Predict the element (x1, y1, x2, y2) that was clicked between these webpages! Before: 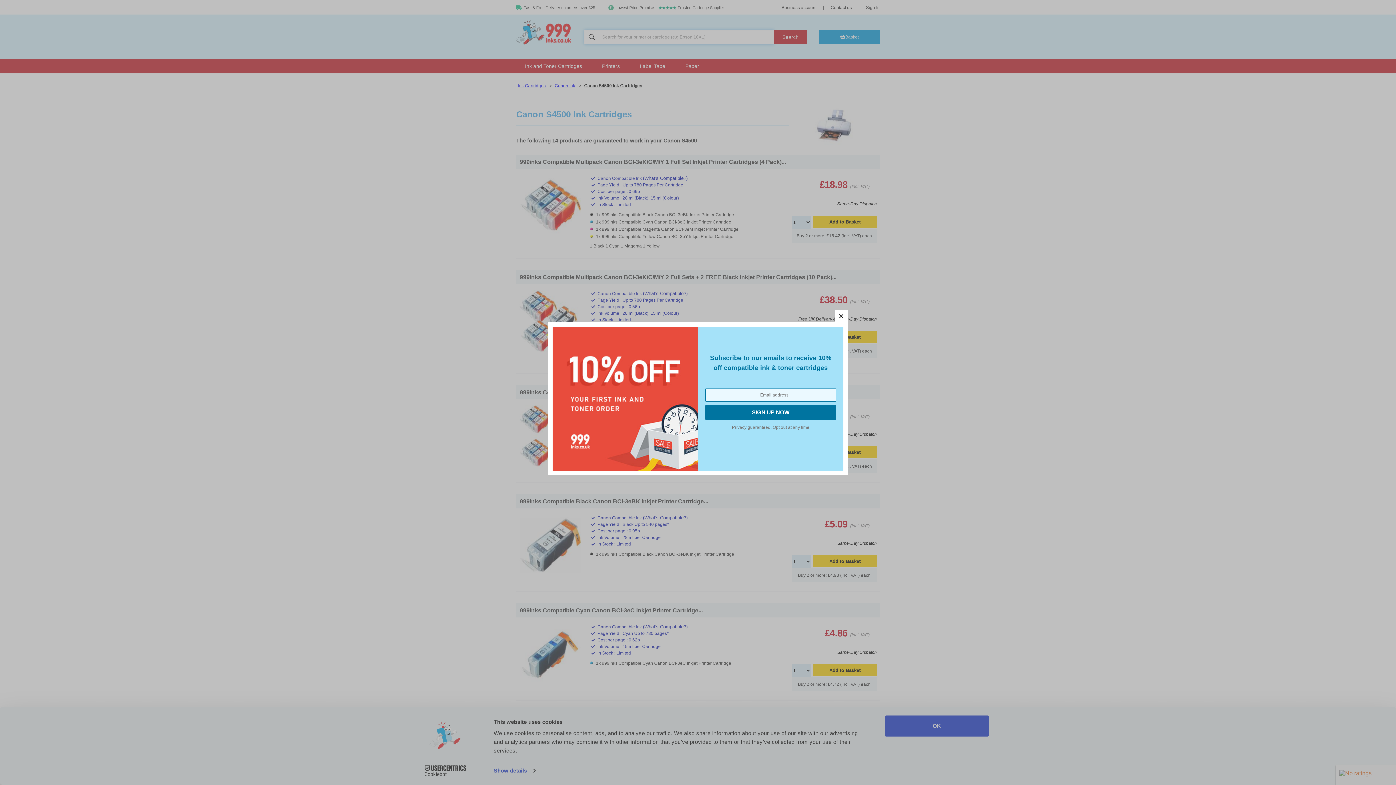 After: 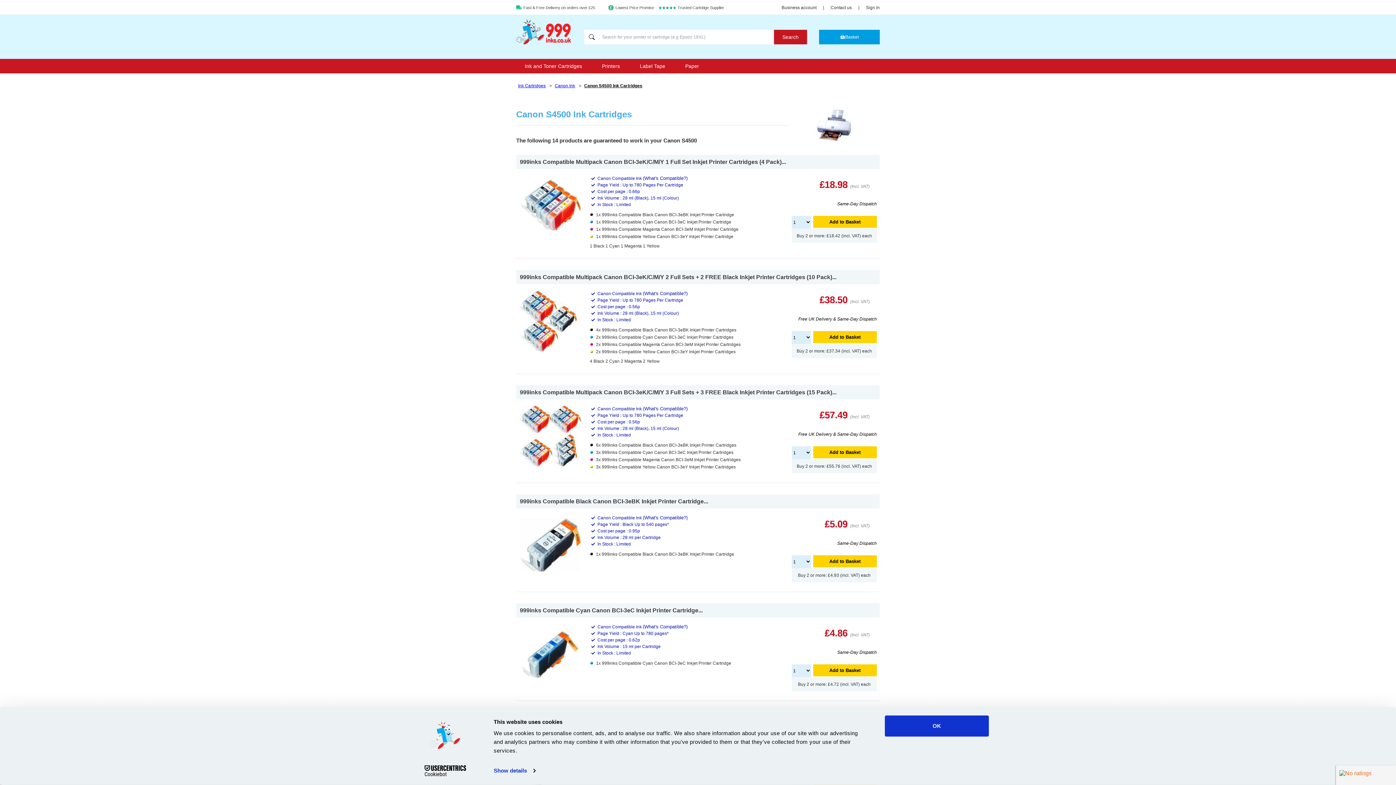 Action: bbox: (835, 309, 848, 322) label: close